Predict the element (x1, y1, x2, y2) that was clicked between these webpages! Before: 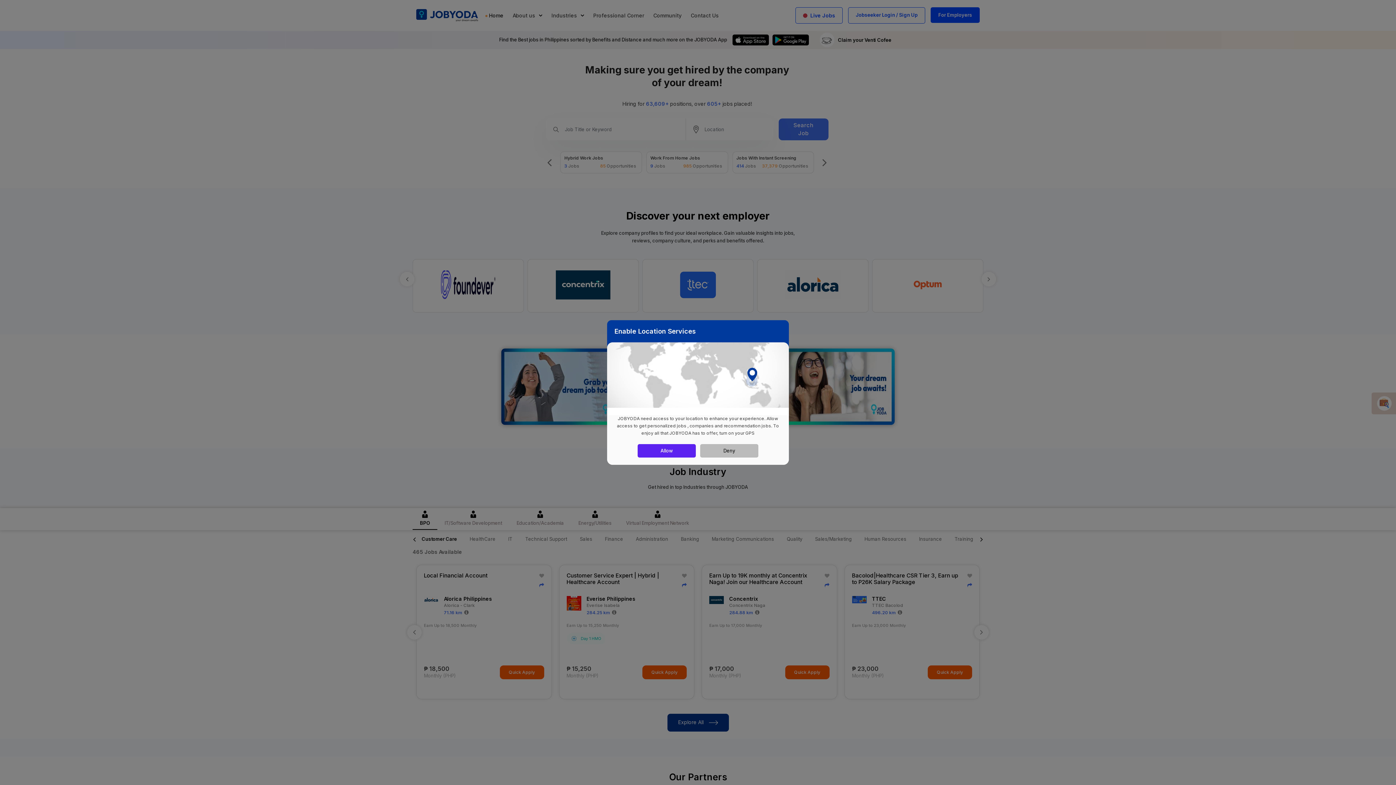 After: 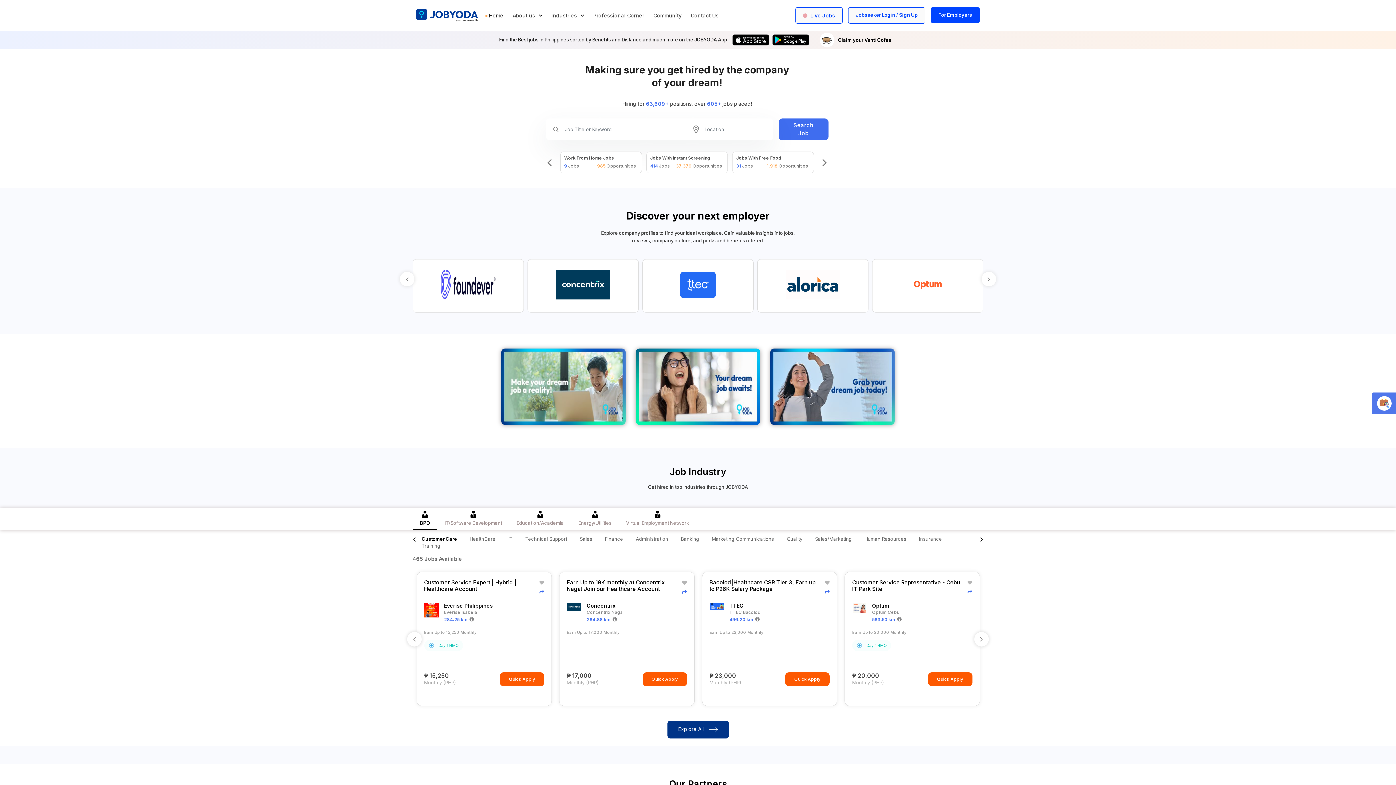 Action: bbox: (637, 444, 696, 457) label: Allow